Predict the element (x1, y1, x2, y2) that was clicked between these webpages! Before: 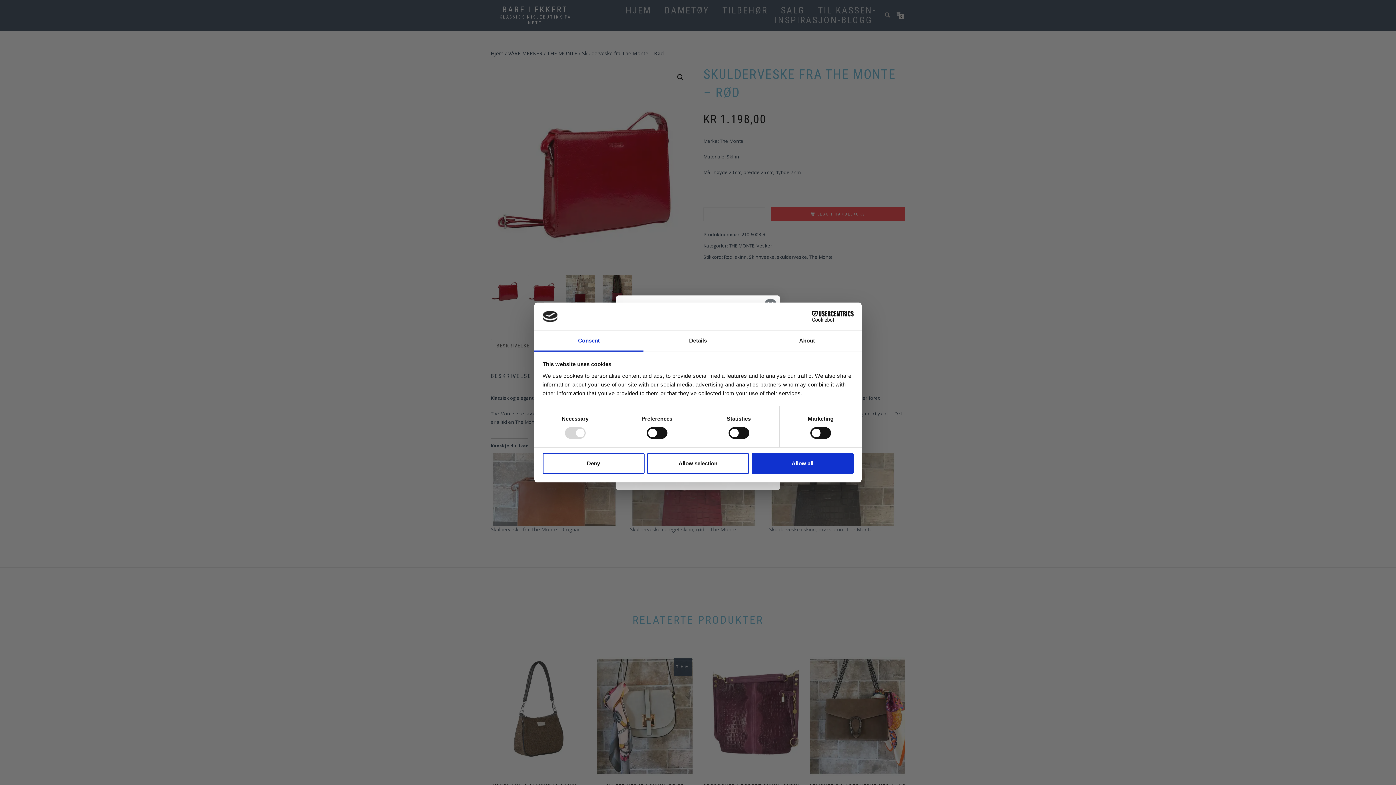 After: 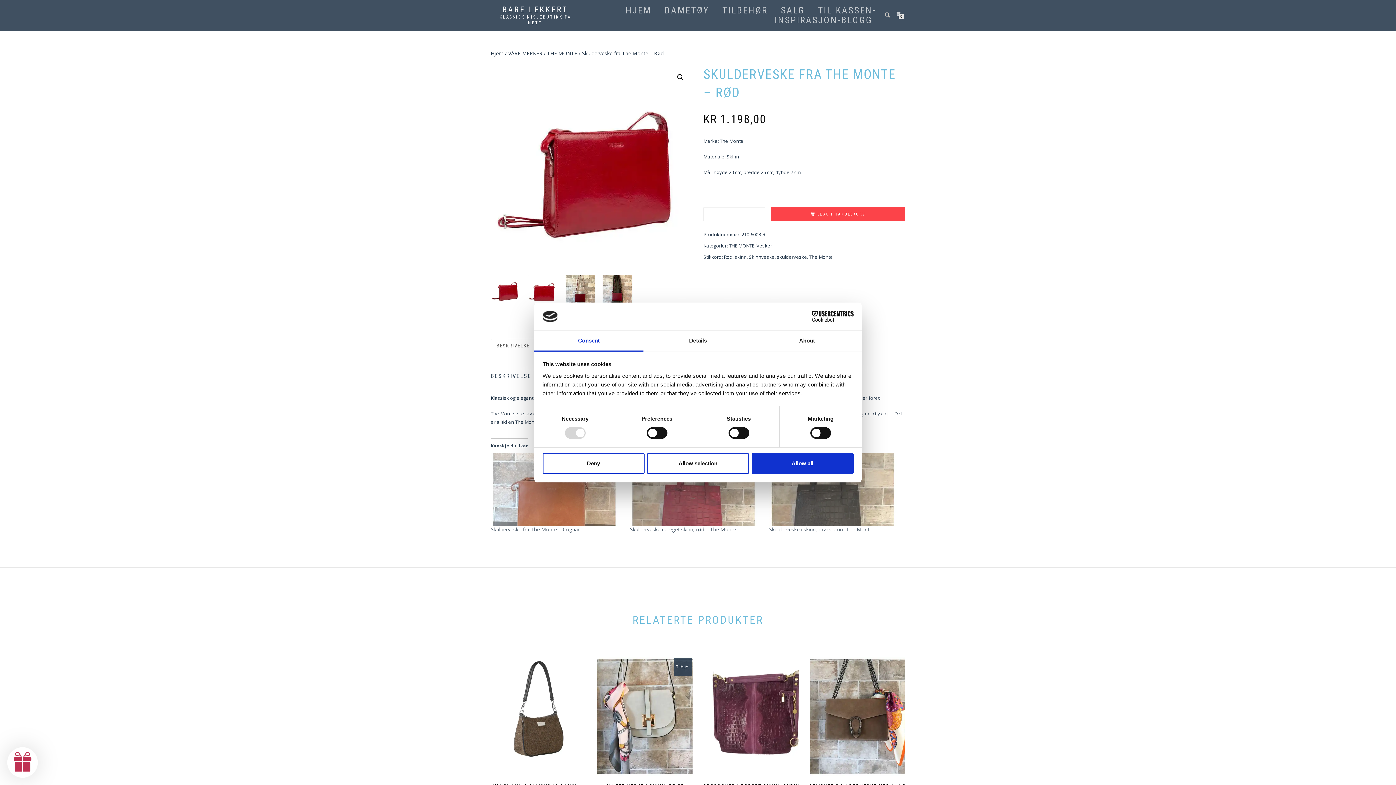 Action: label: Cookiebot - opens in a new window bbox: (790, 311, 853, 322)